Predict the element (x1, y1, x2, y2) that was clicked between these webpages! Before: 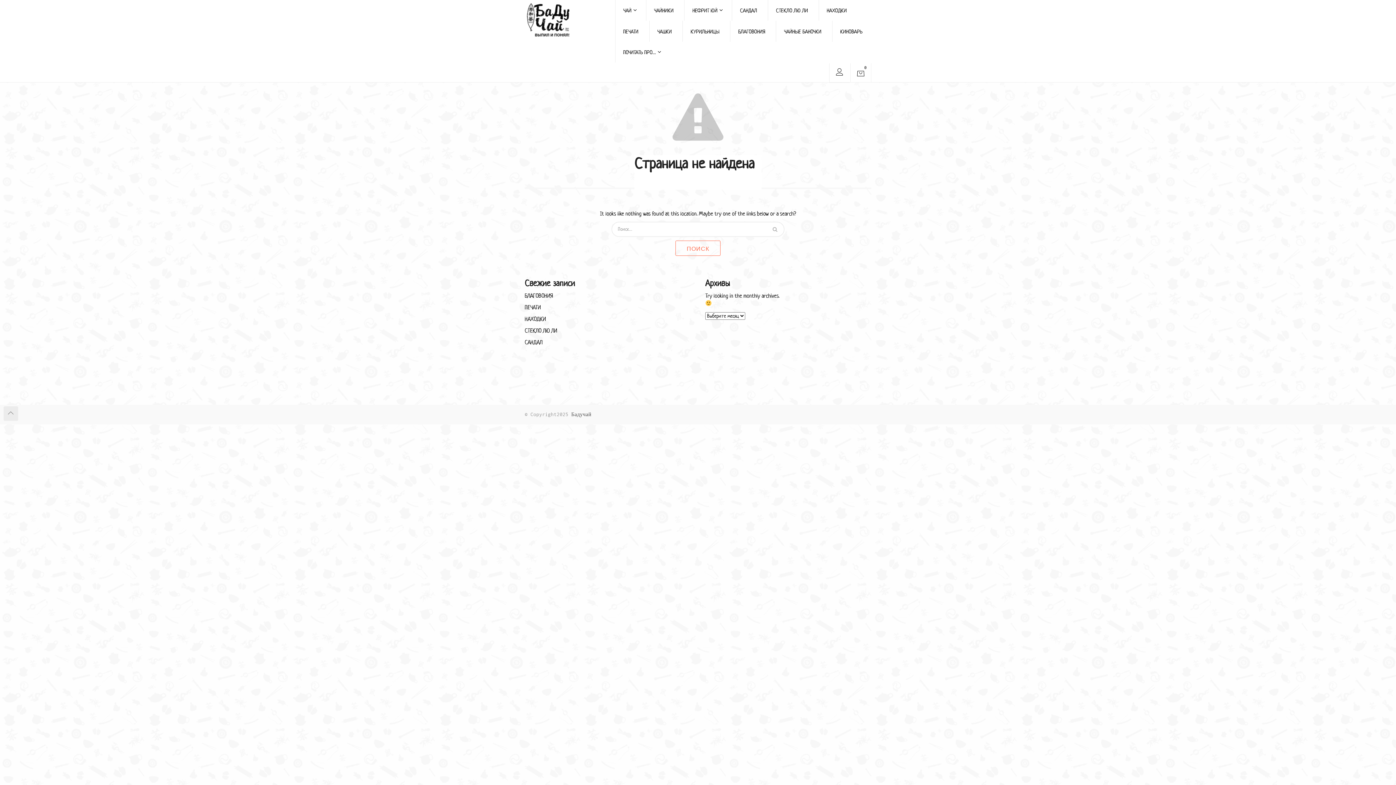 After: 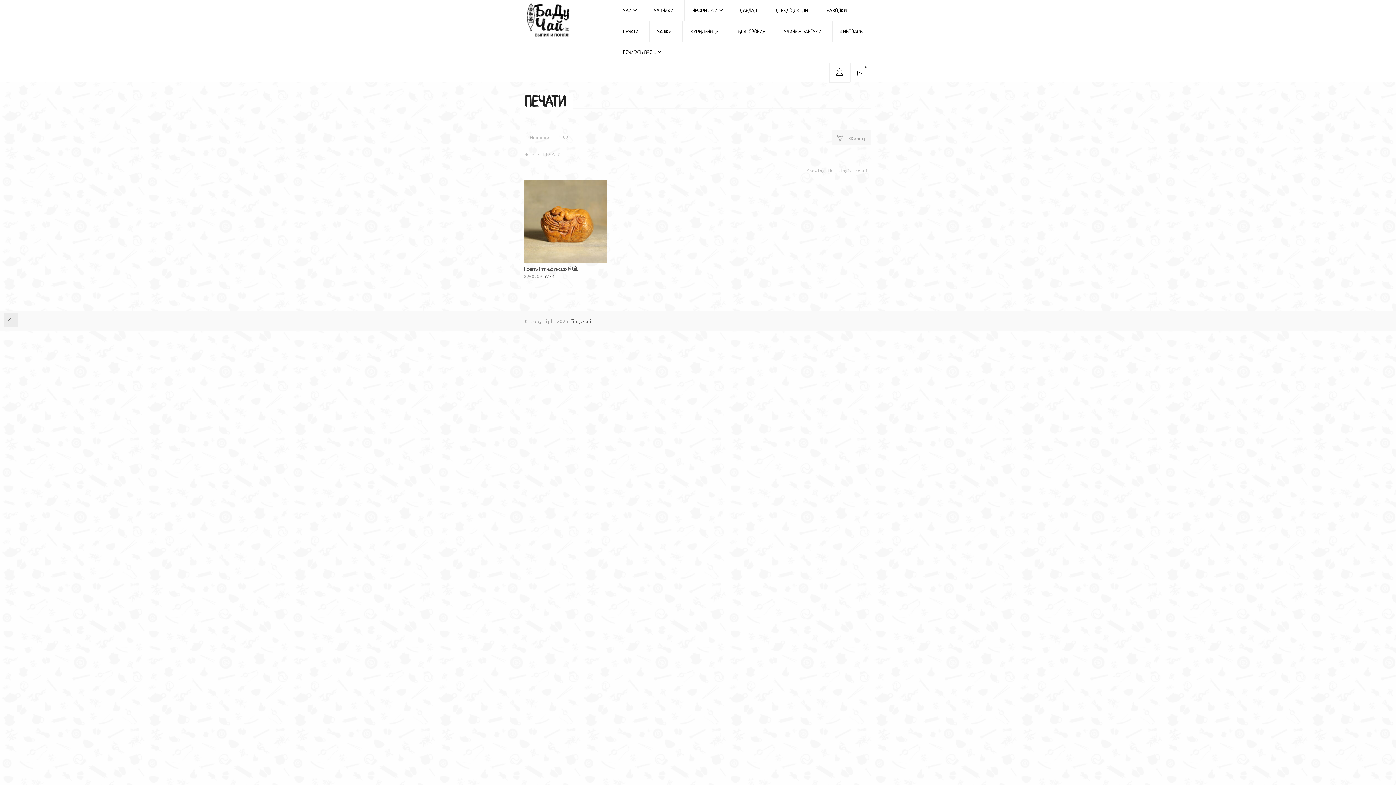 Action: label: ПЕЧАТИ bbox: (615, 20, 646, 41)